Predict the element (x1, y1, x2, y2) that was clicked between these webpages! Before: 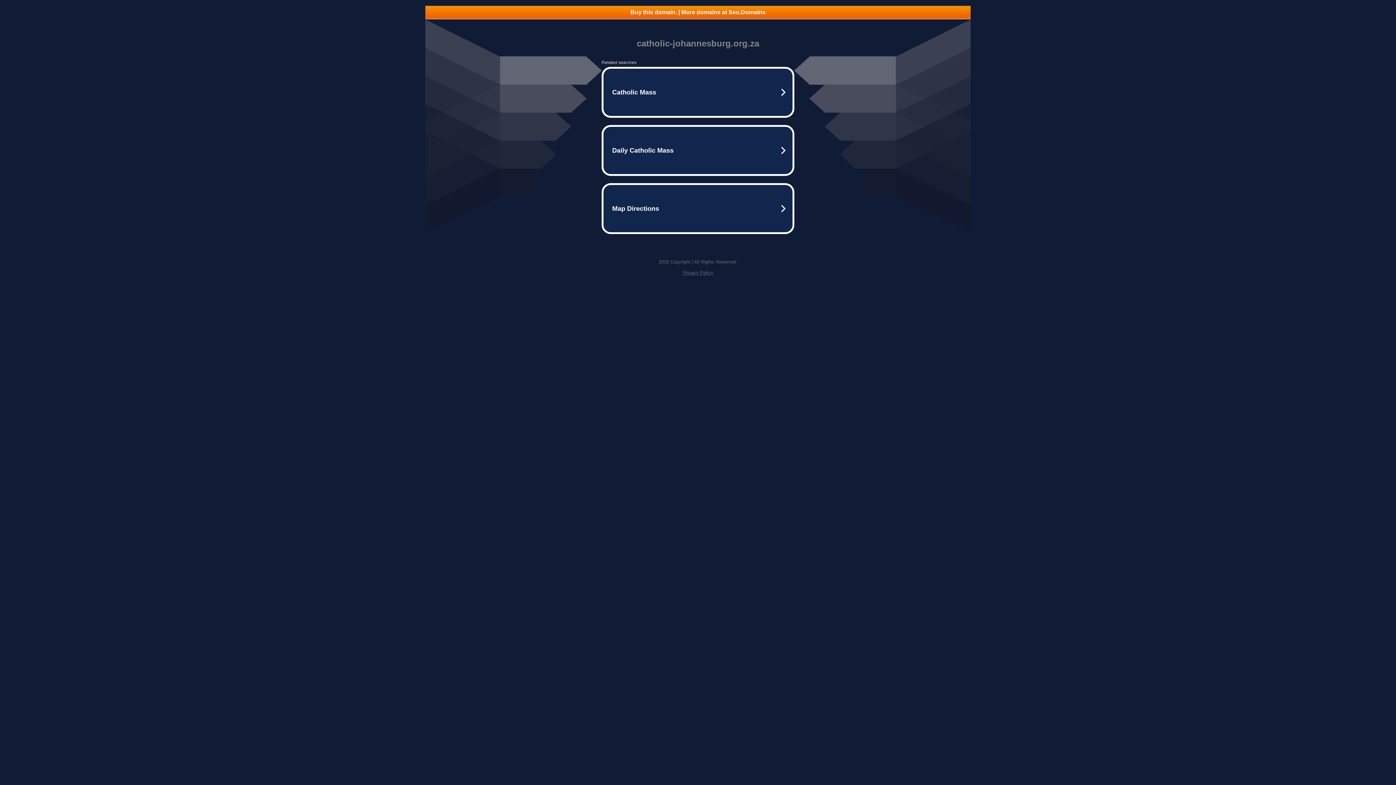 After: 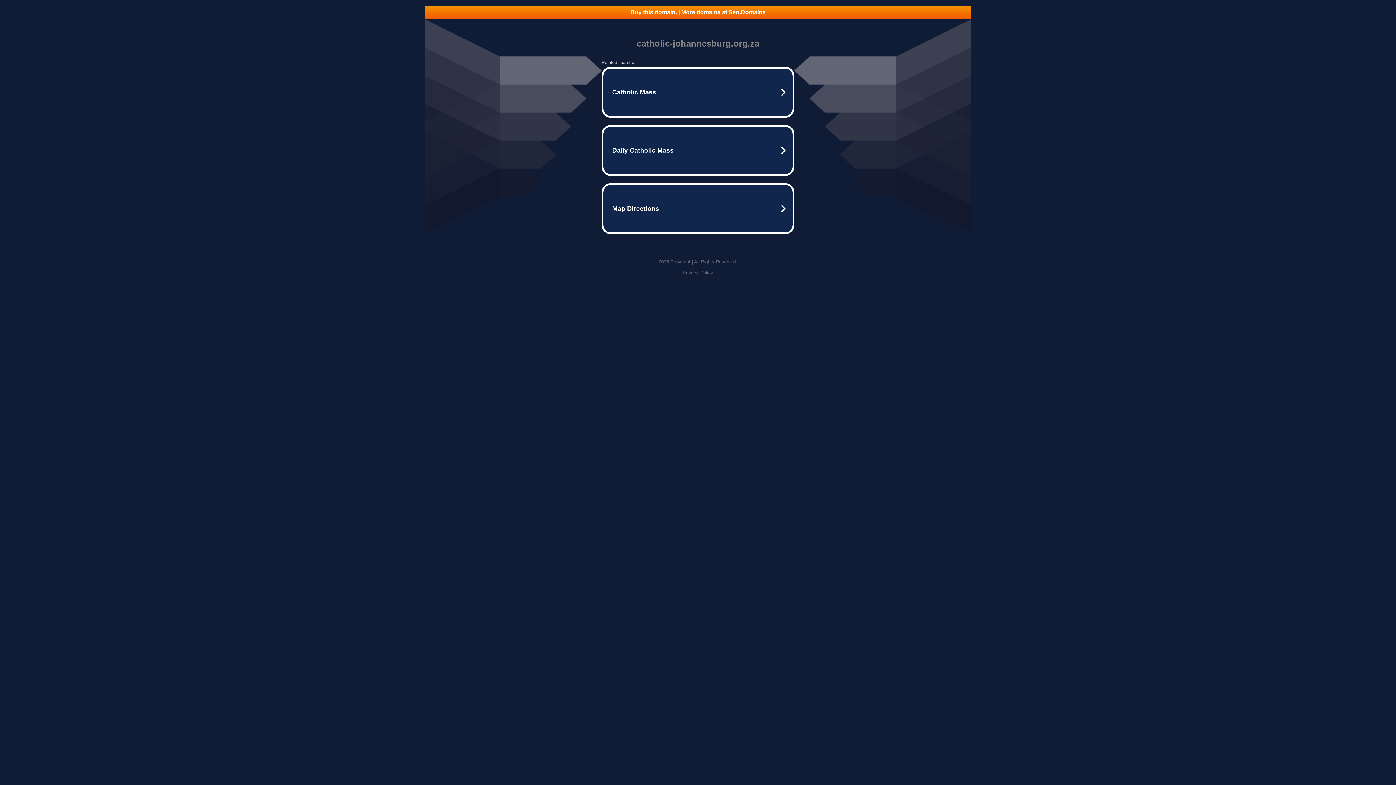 Action: bbox: (682, 270, 713, 275) label: Privacy Policy